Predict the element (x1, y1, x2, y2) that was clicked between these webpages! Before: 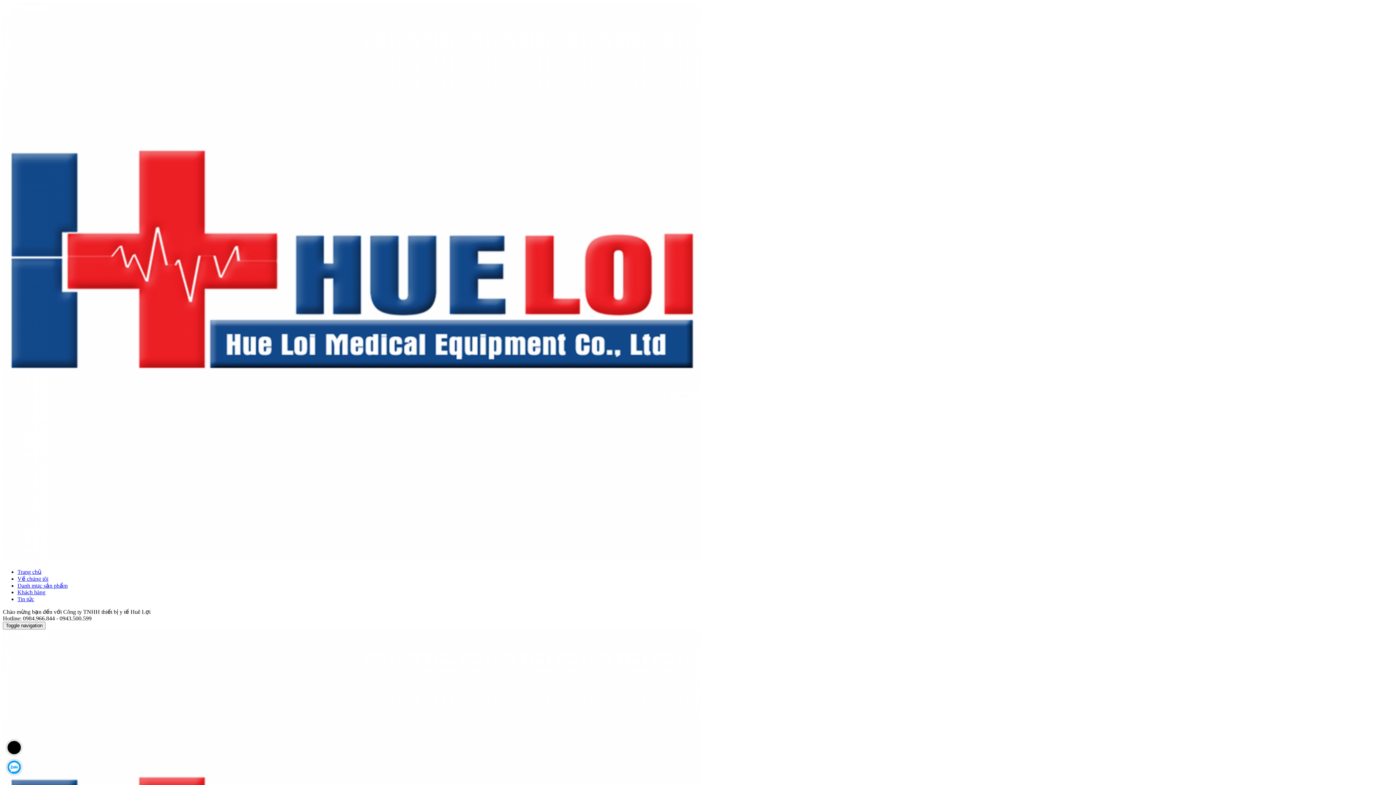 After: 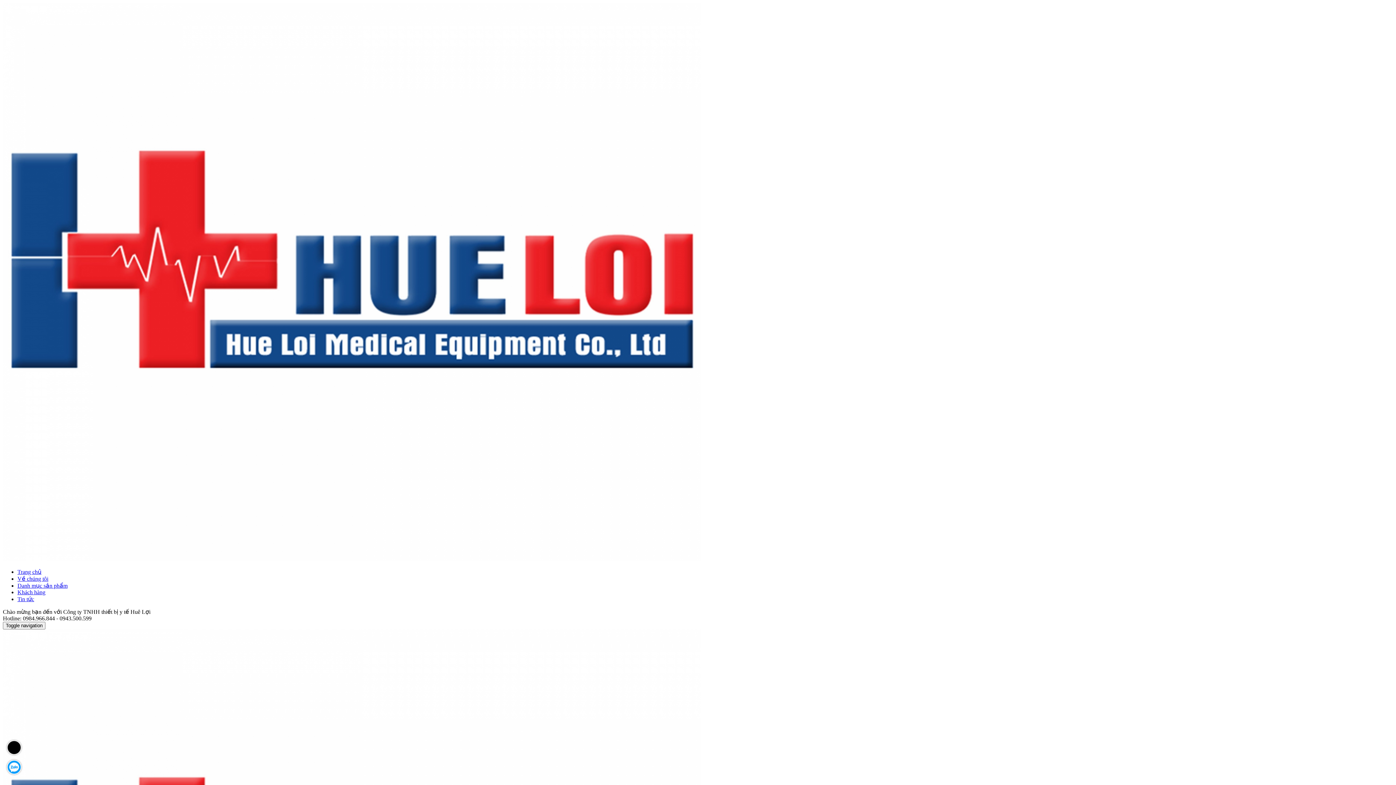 Action: label: Về chúng tôi bbox: (17, 576, 48, 582)